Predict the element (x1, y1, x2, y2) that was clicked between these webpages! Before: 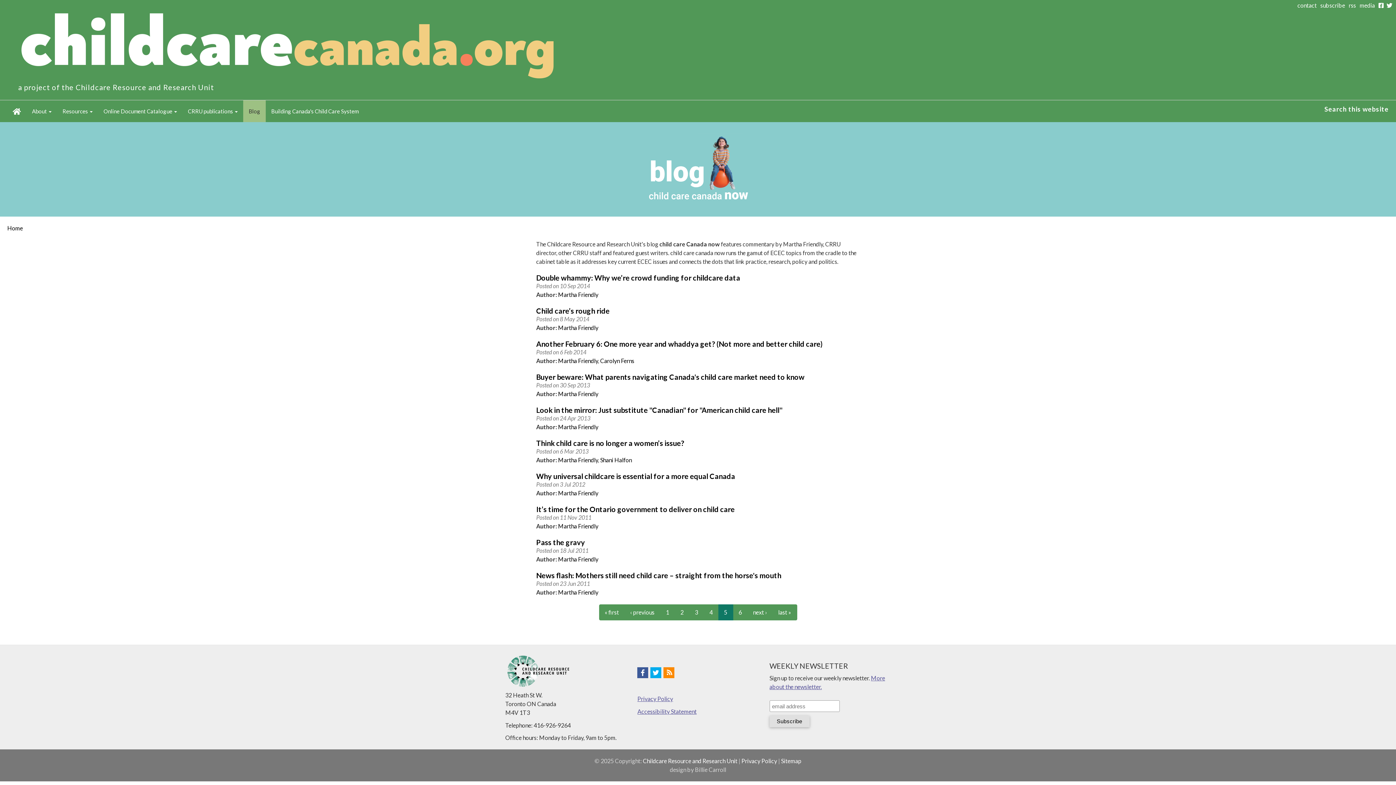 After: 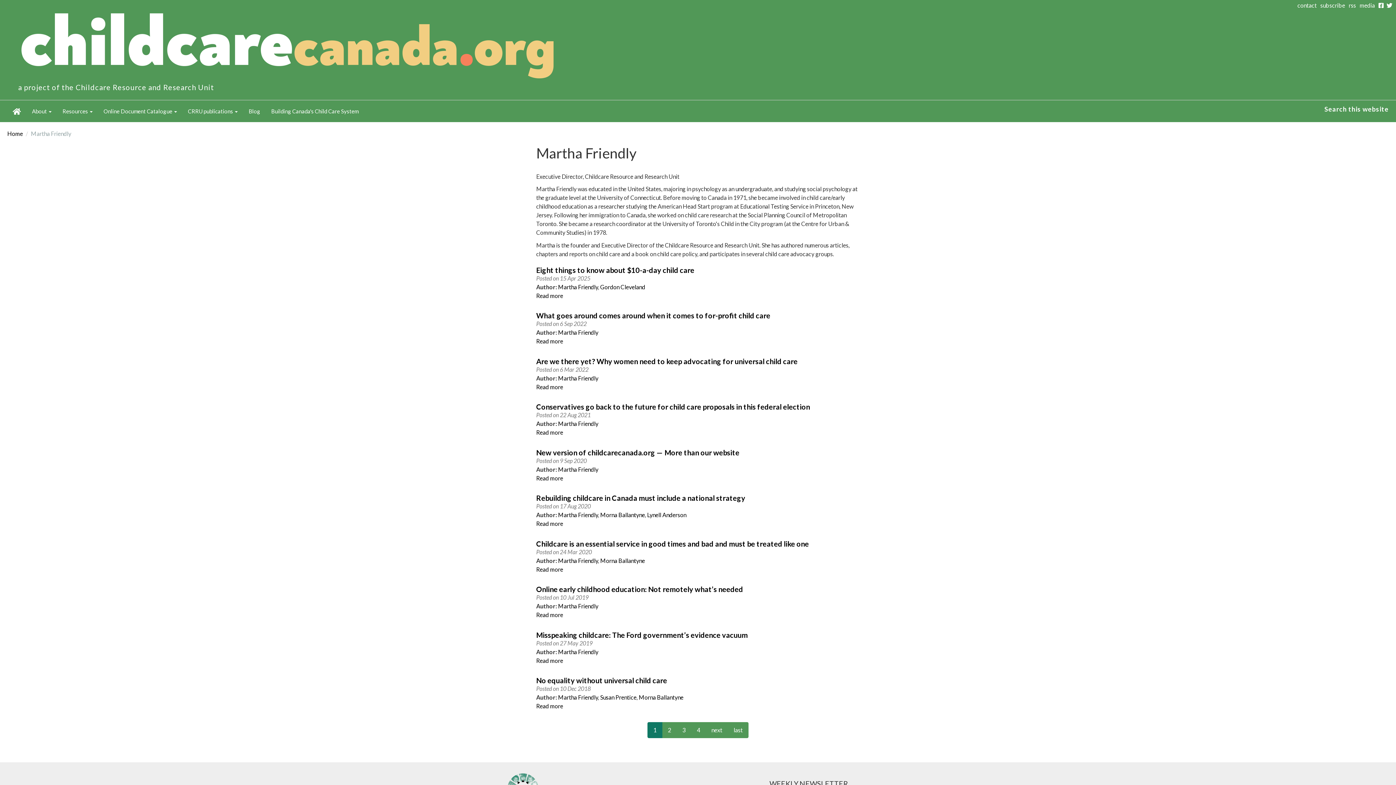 Action: label: Martha Friendly bbox: (558, 423, 598, 430)